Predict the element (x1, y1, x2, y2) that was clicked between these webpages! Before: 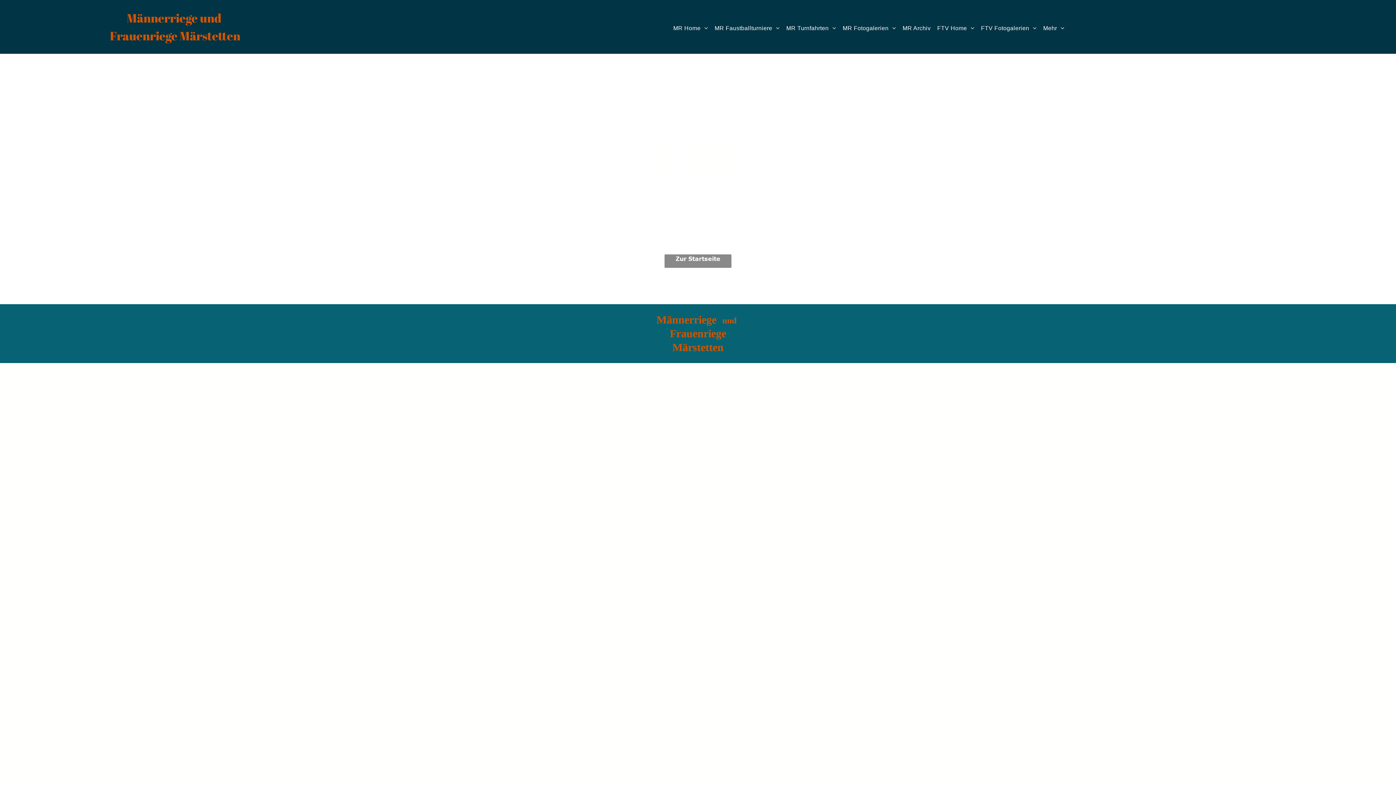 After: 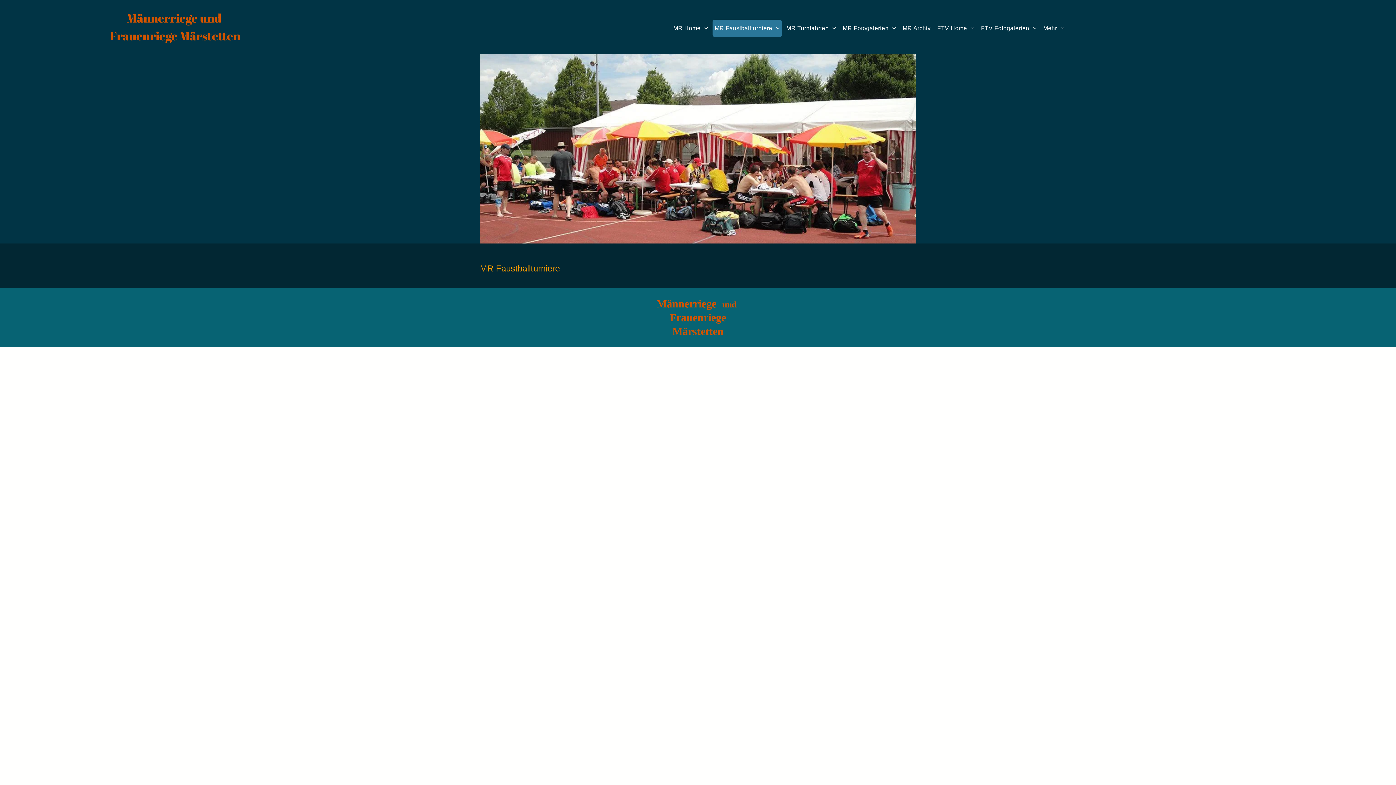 Action: label: MR Faustballturniere bbox: (712, 19, 782, 37)